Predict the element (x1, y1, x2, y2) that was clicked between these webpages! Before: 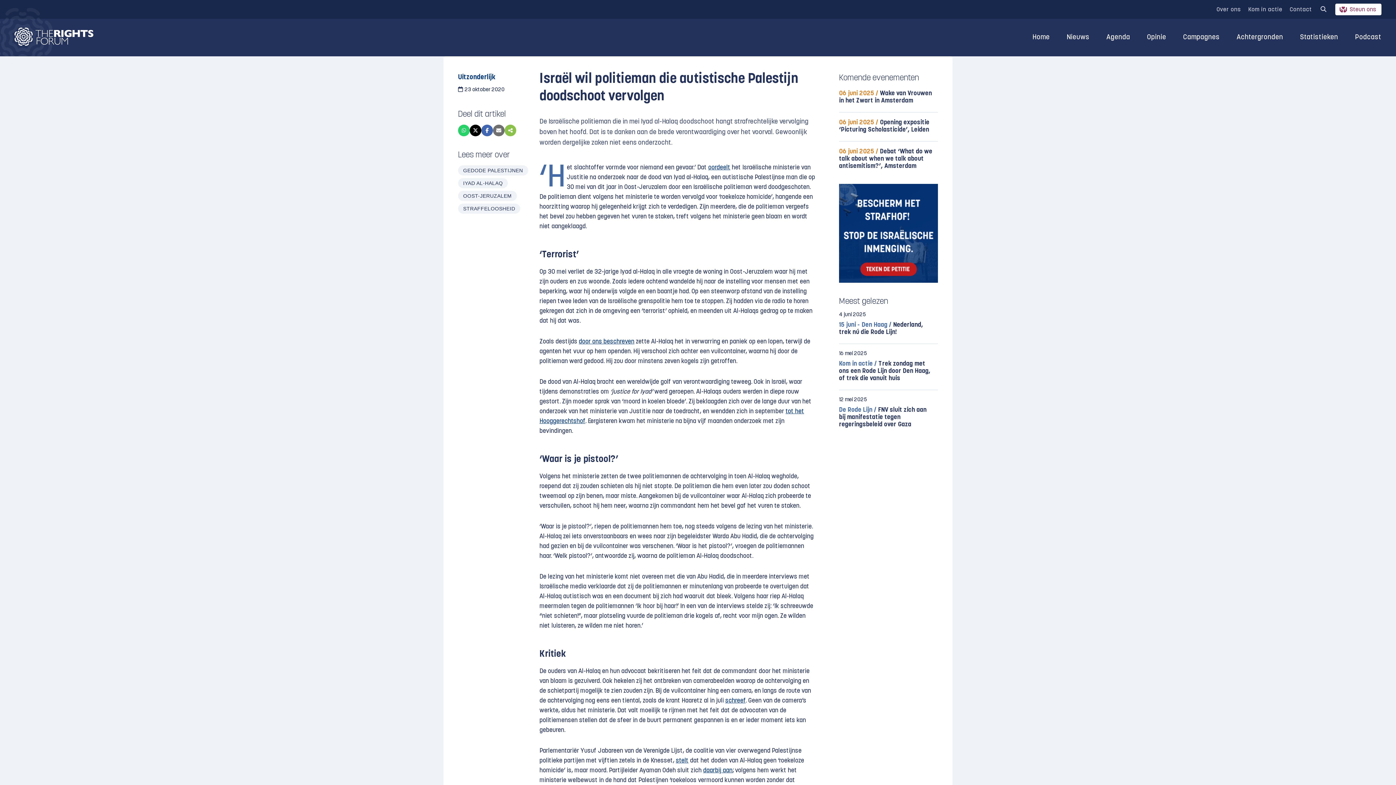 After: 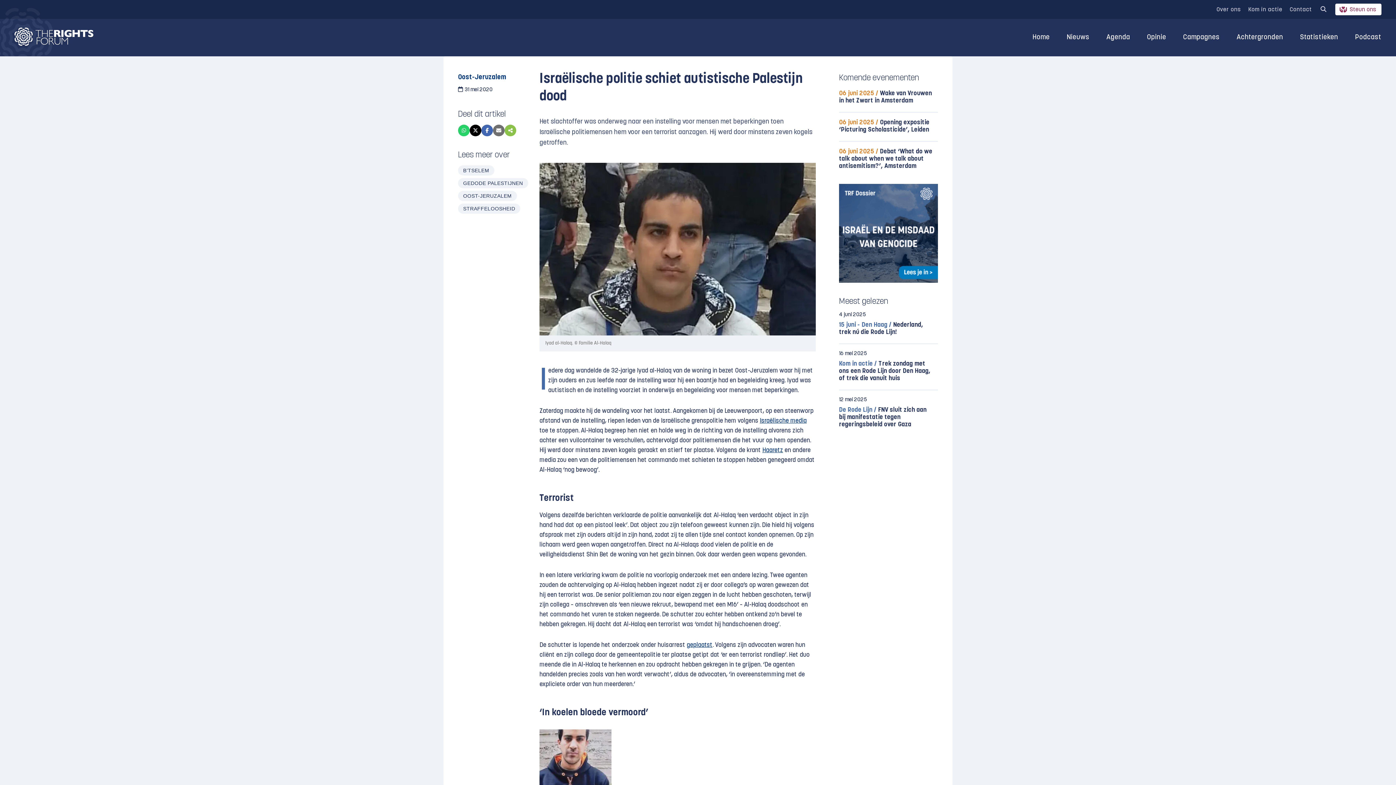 Action: bbox: (578, 338, 634, 345) label: door ons beschreven